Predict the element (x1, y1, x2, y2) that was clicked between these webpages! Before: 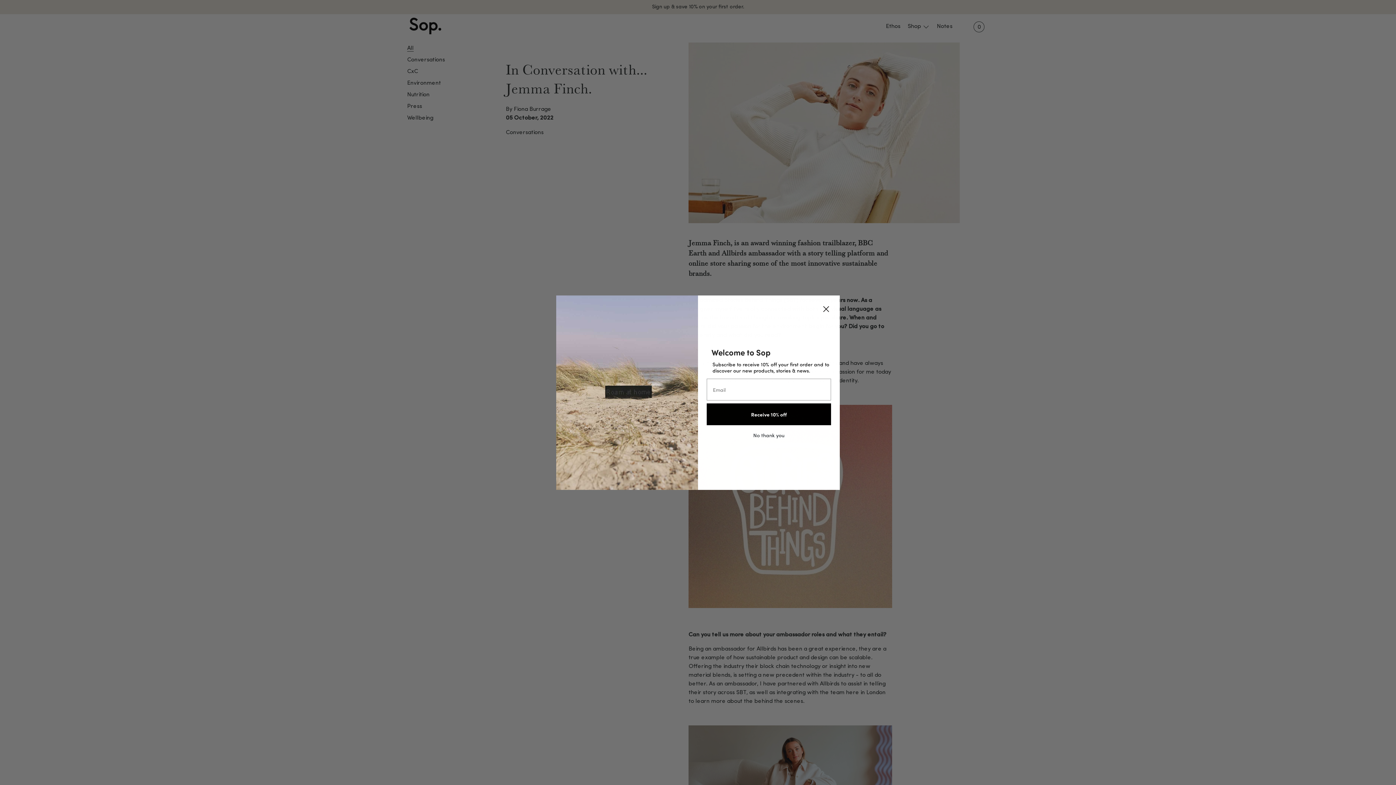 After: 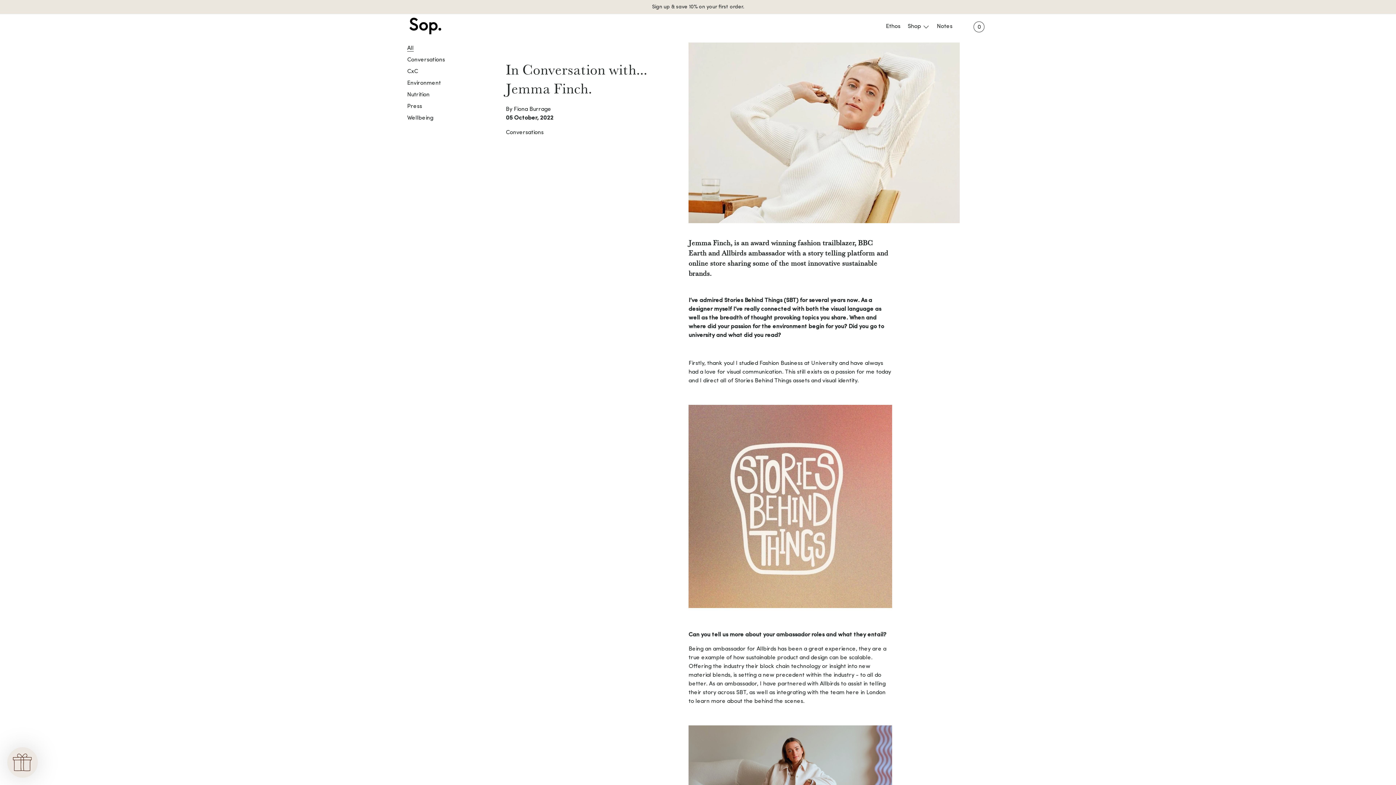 Action: bbox: (820, 302, 832, 315) label: Close dialog